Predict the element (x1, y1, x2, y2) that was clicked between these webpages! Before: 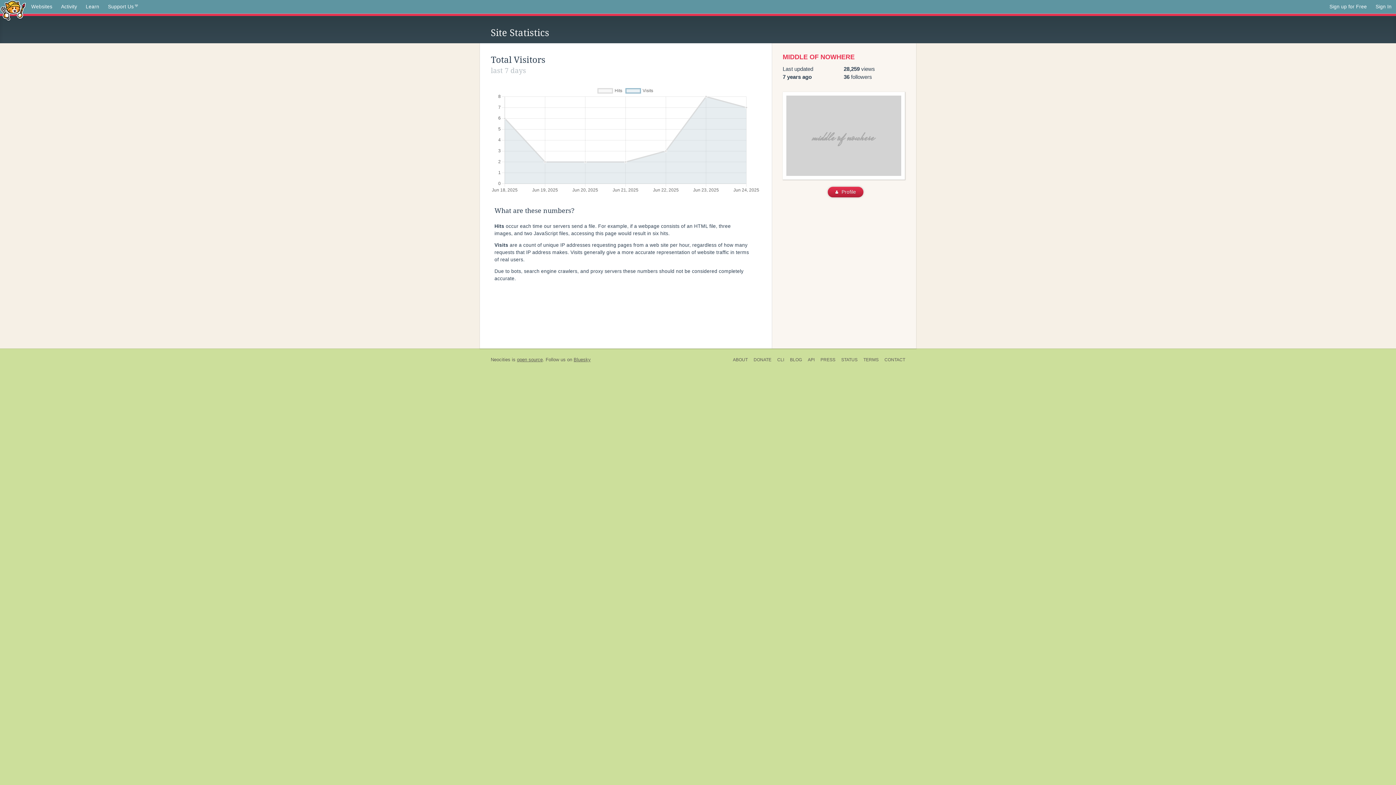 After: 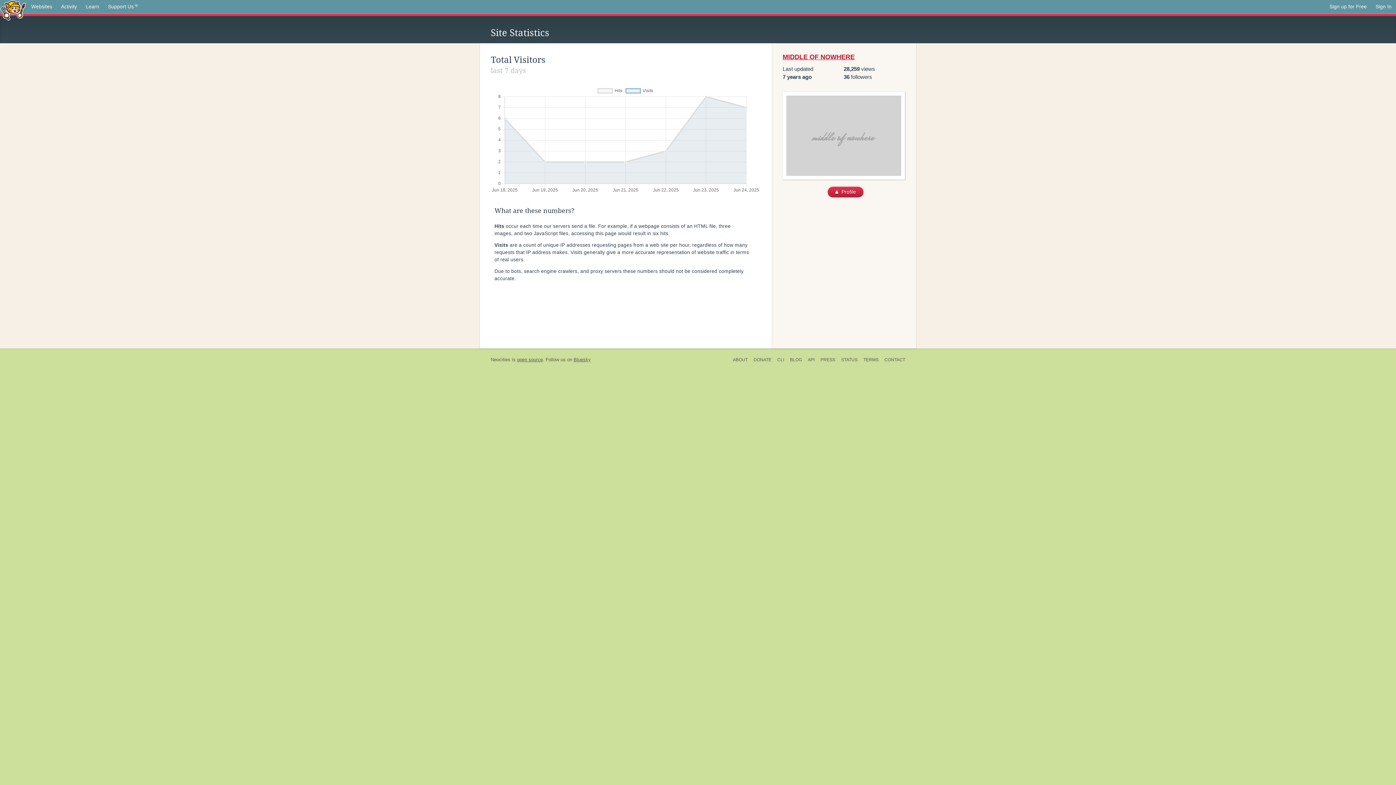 Action: bbox: (782, 53, 854, 60) label: MIDDLE OF NOWHERE